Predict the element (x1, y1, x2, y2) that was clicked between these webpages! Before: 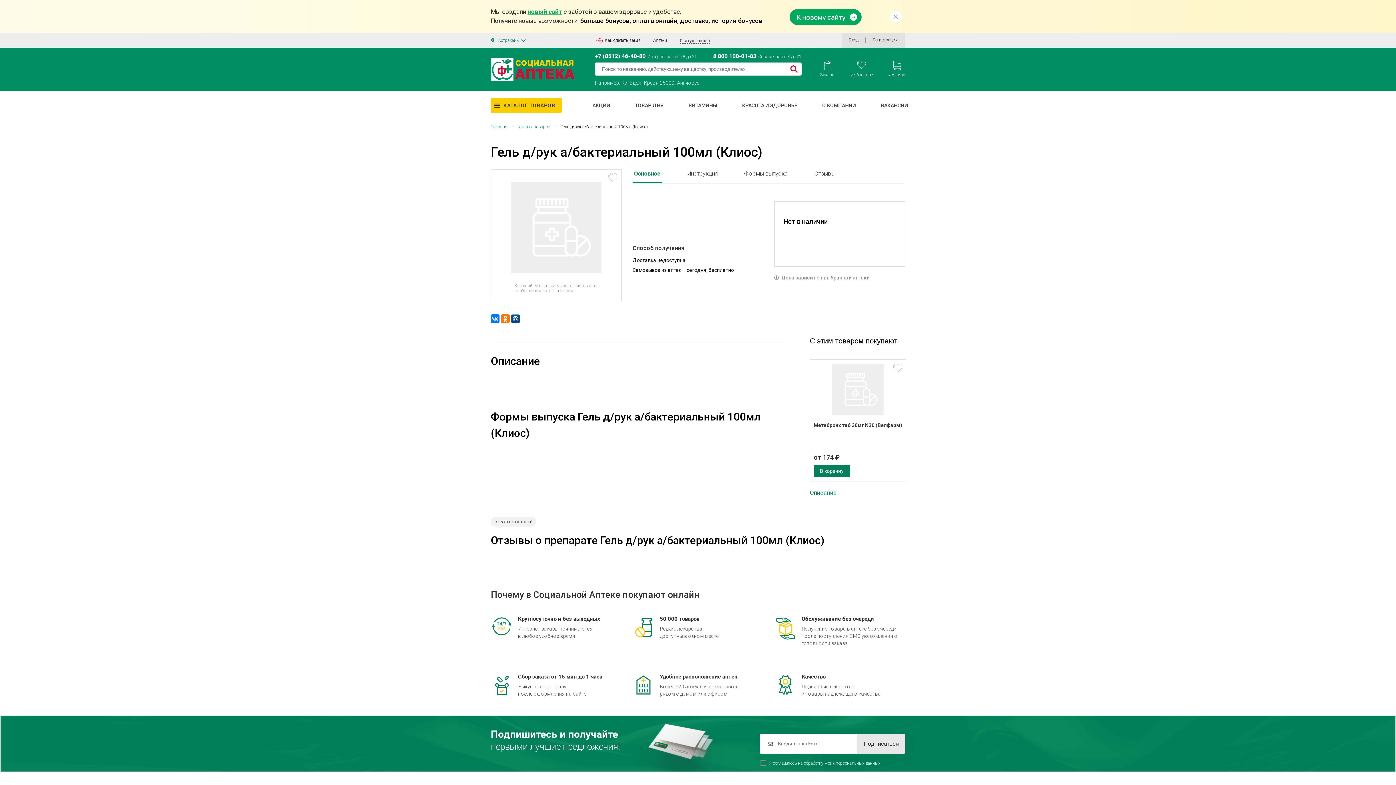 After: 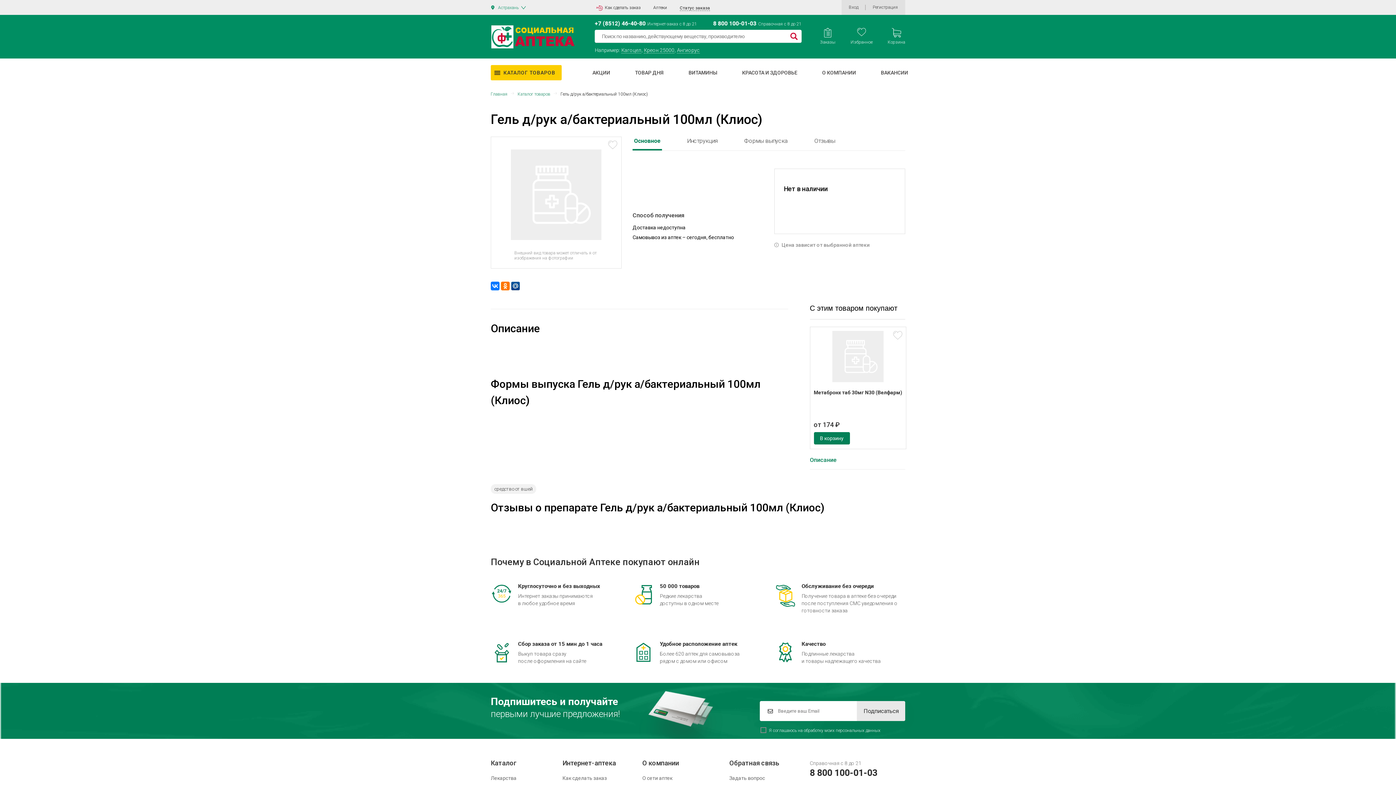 Action: bbox: (890, 10, 901, 22)